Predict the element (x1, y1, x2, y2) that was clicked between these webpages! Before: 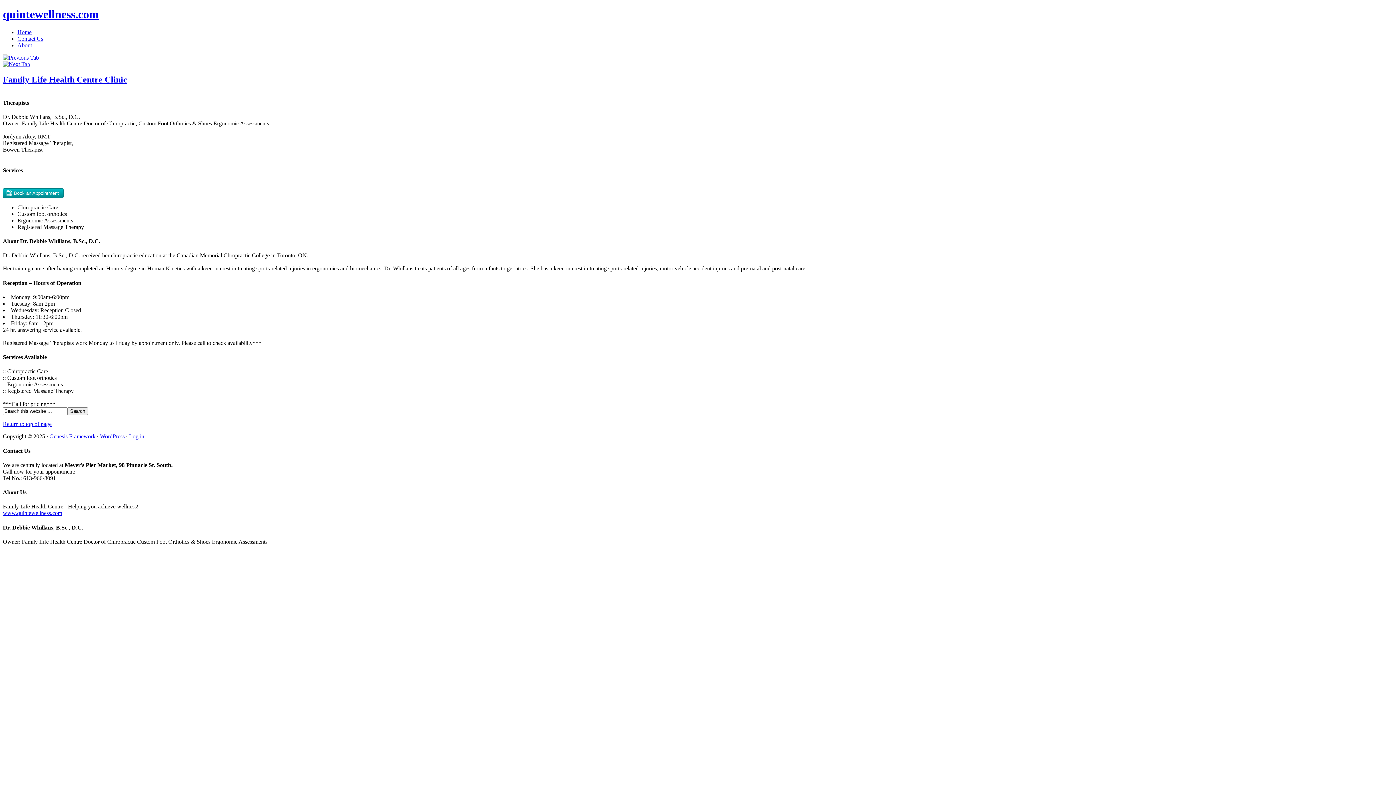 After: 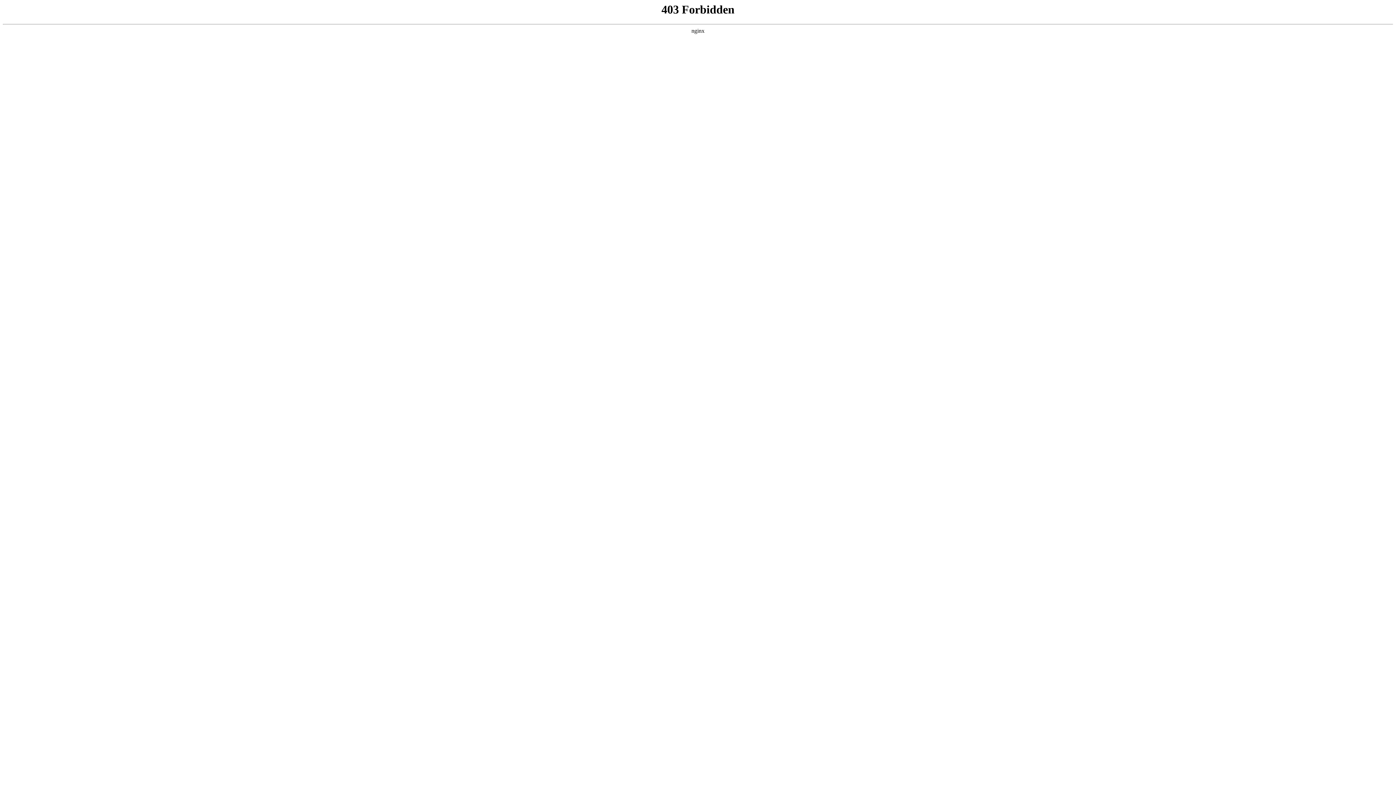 Action: label: WordPress bbox: (100, 433, 124, 439)